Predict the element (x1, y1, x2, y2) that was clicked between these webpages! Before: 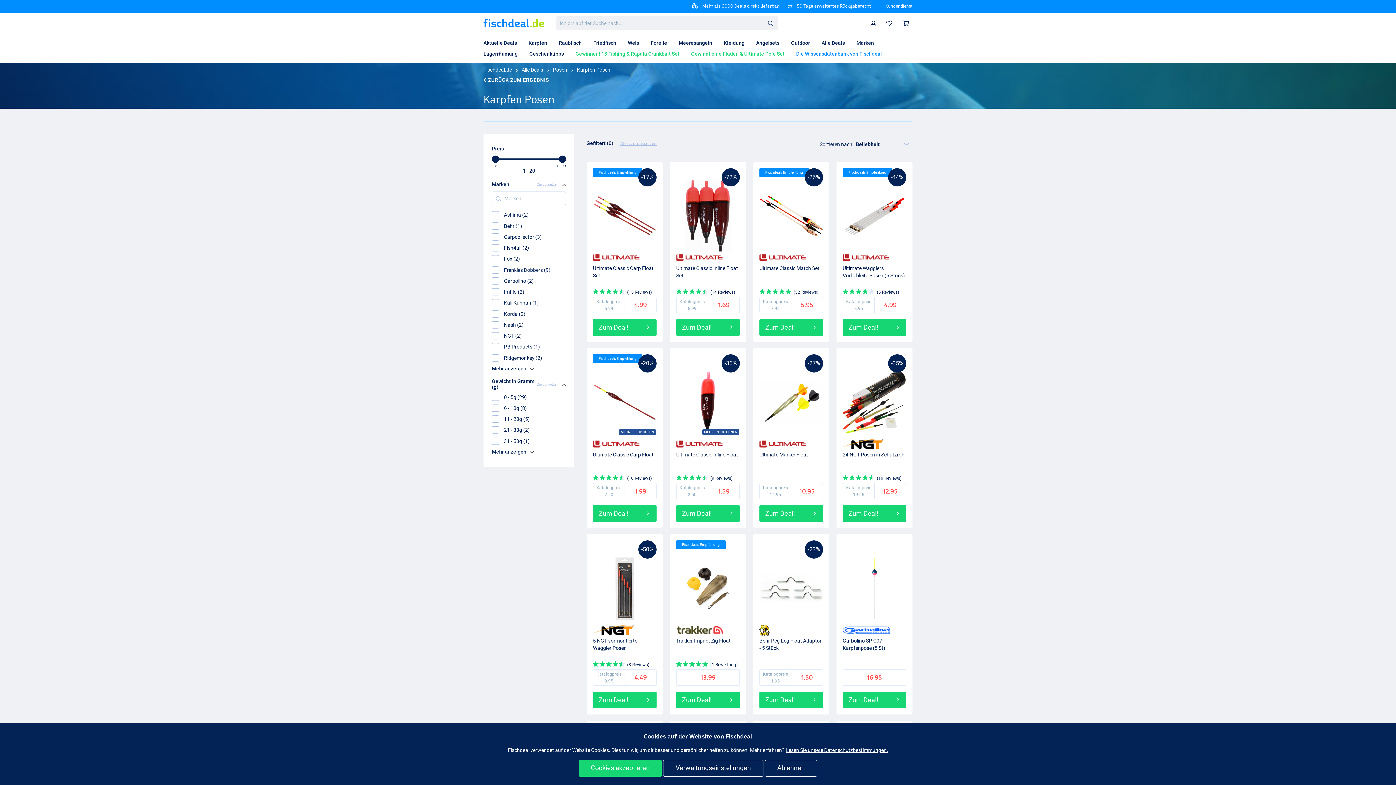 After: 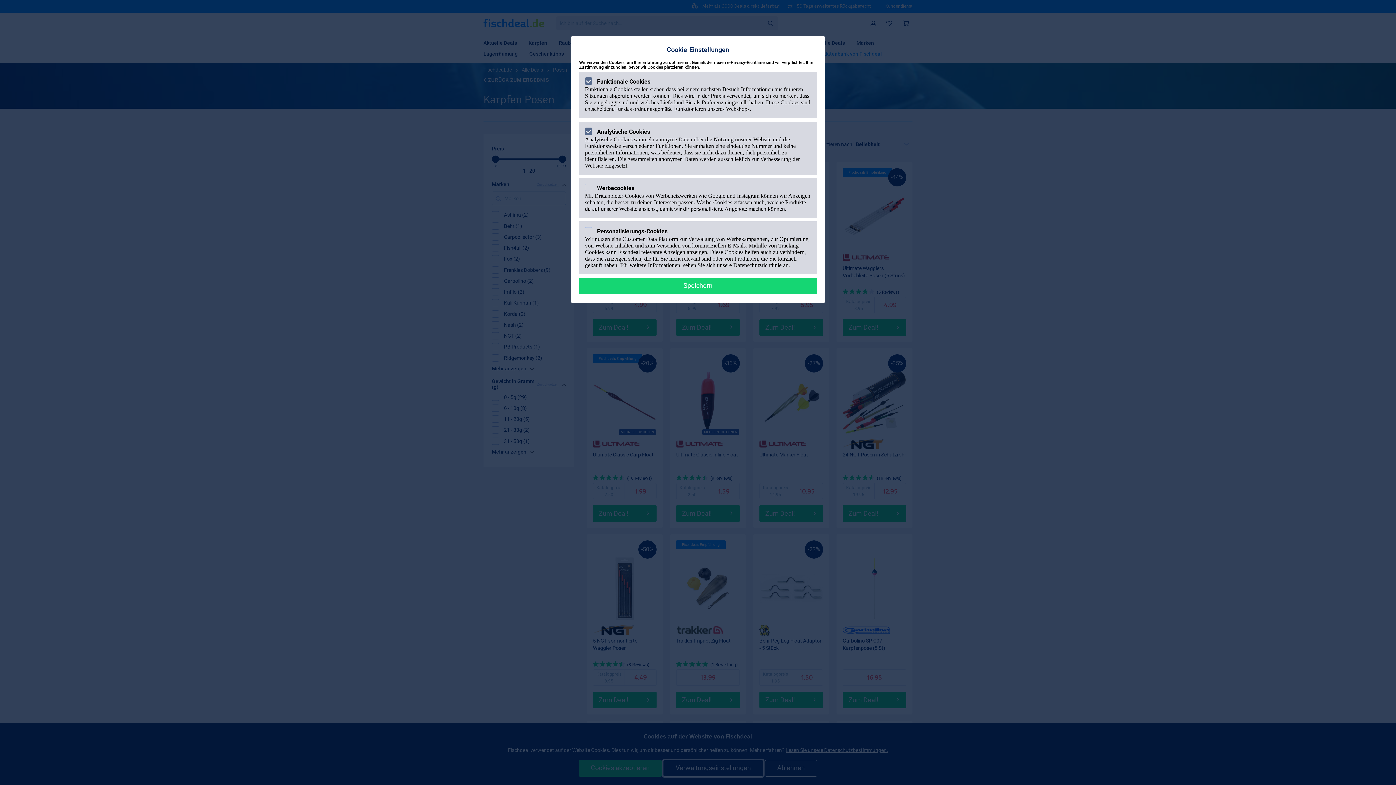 Action: label: Verwaltungseinstellungen bbox: (663, 760, 763, 777)